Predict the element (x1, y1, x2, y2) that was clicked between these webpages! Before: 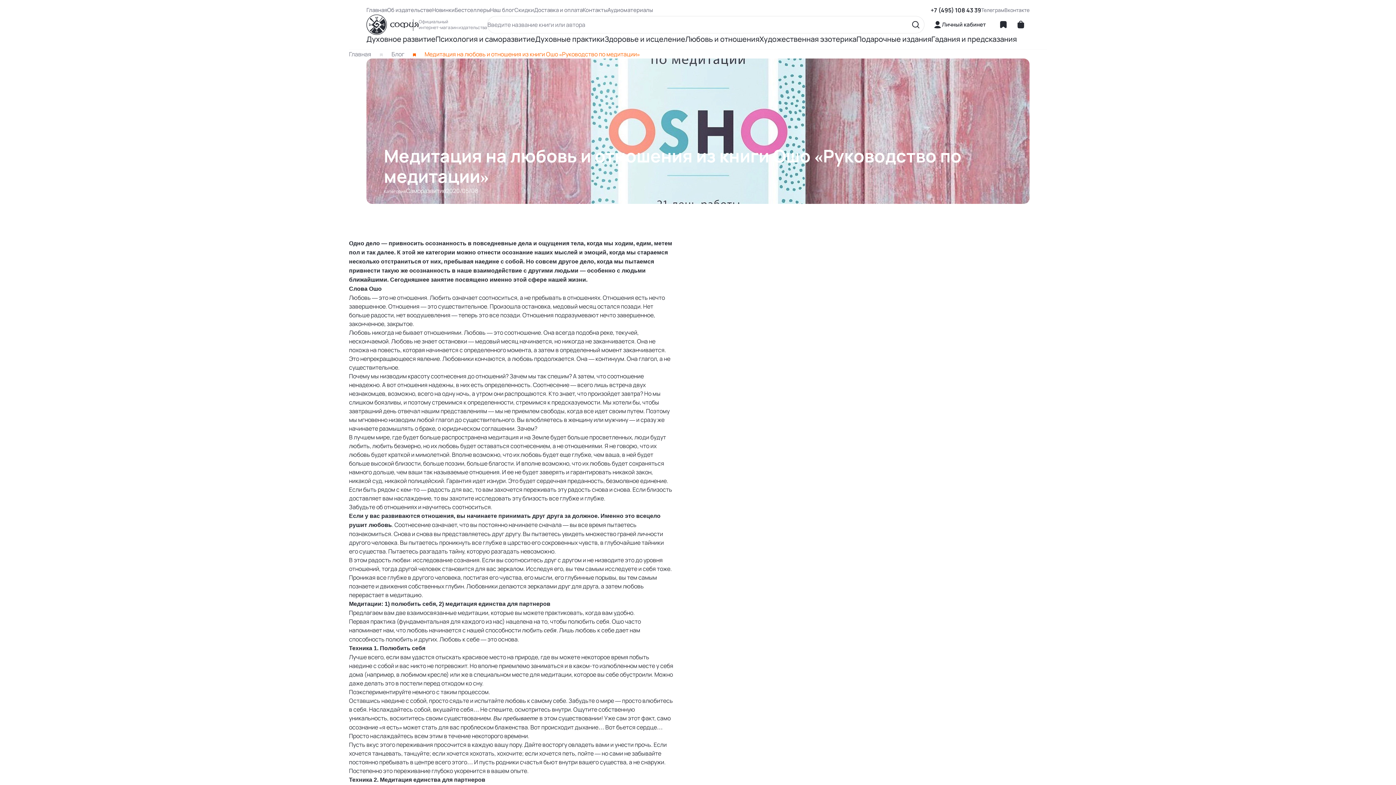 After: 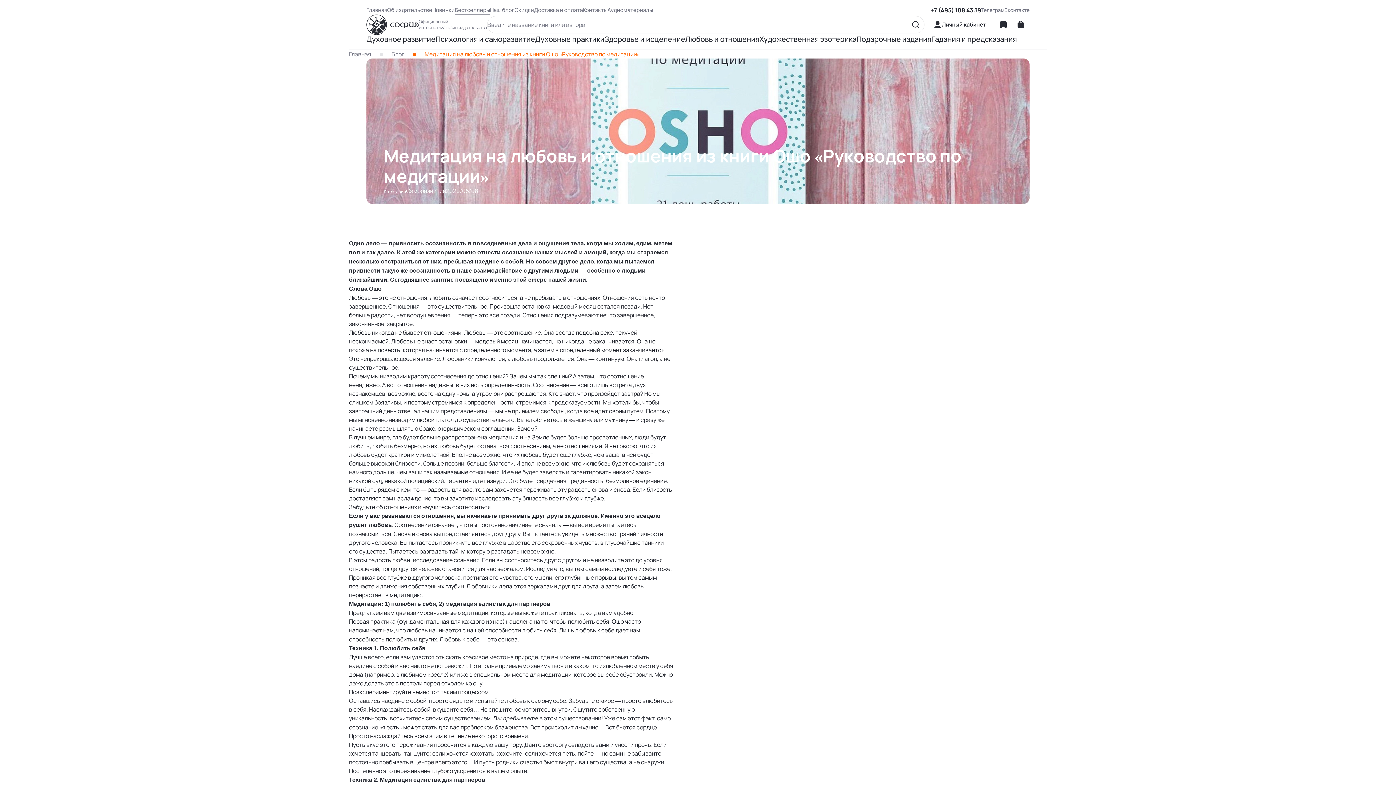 Action: label: Бестселлеры bbox: (454, 6, 490, 13)